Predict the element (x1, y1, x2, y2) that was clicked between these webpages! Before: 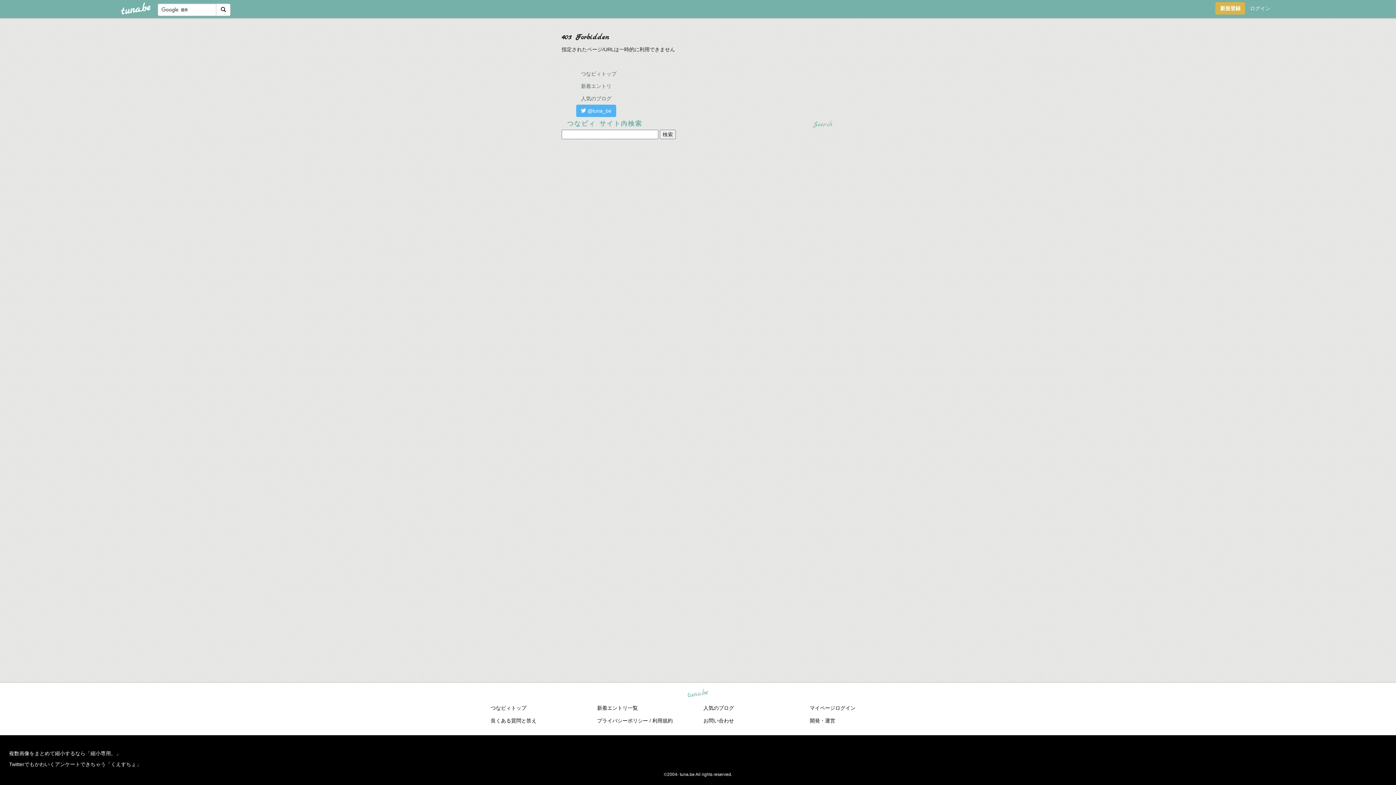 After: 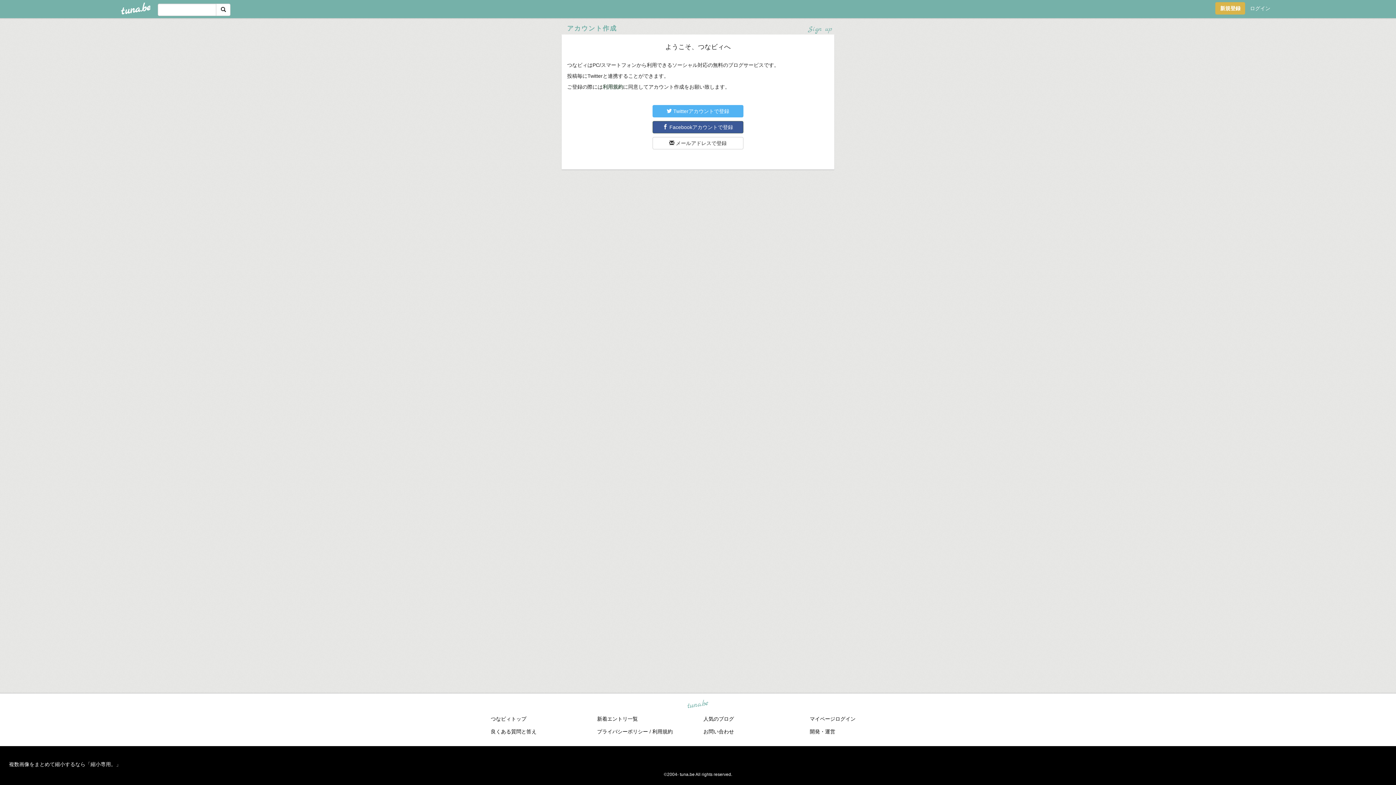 Action: label: 新規登録 bbox: (1215, 2, 1245, 14)